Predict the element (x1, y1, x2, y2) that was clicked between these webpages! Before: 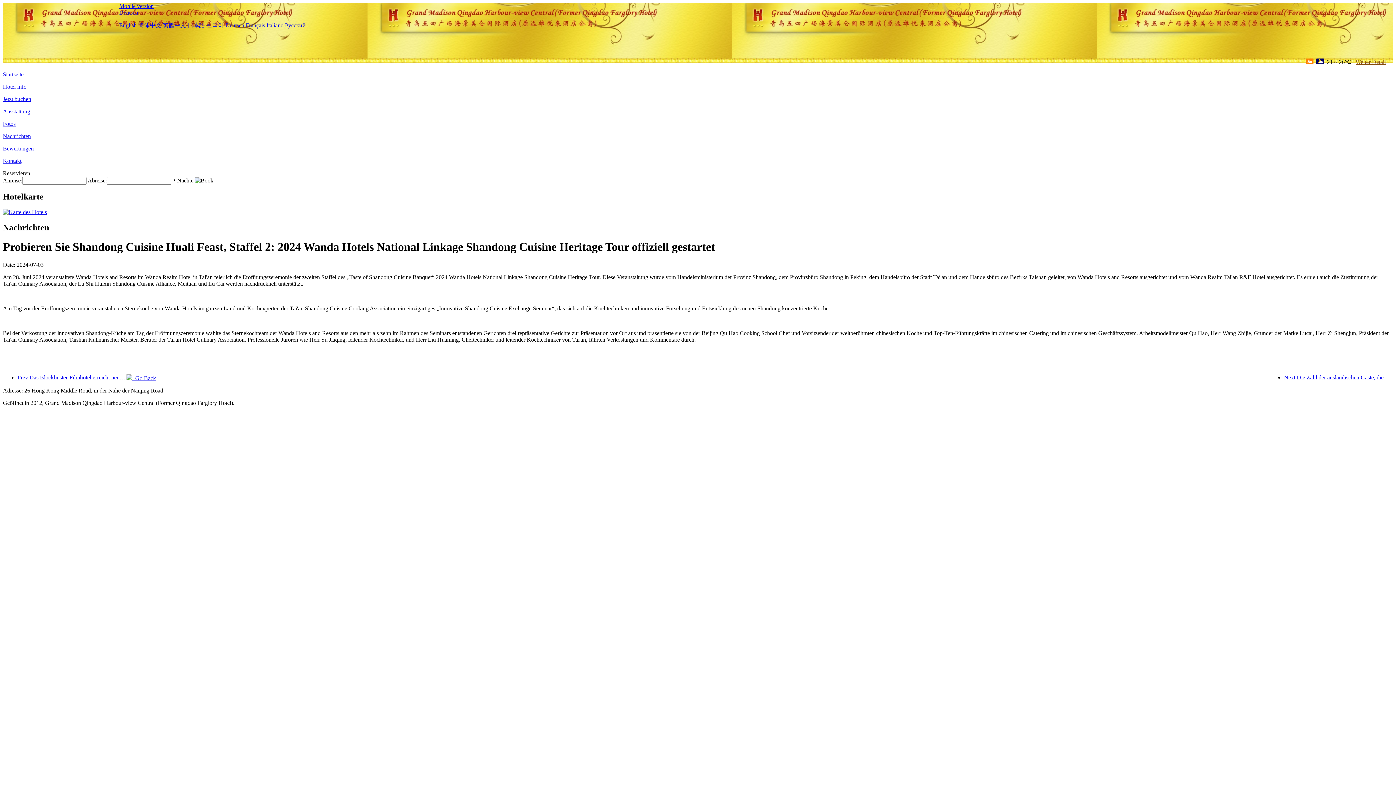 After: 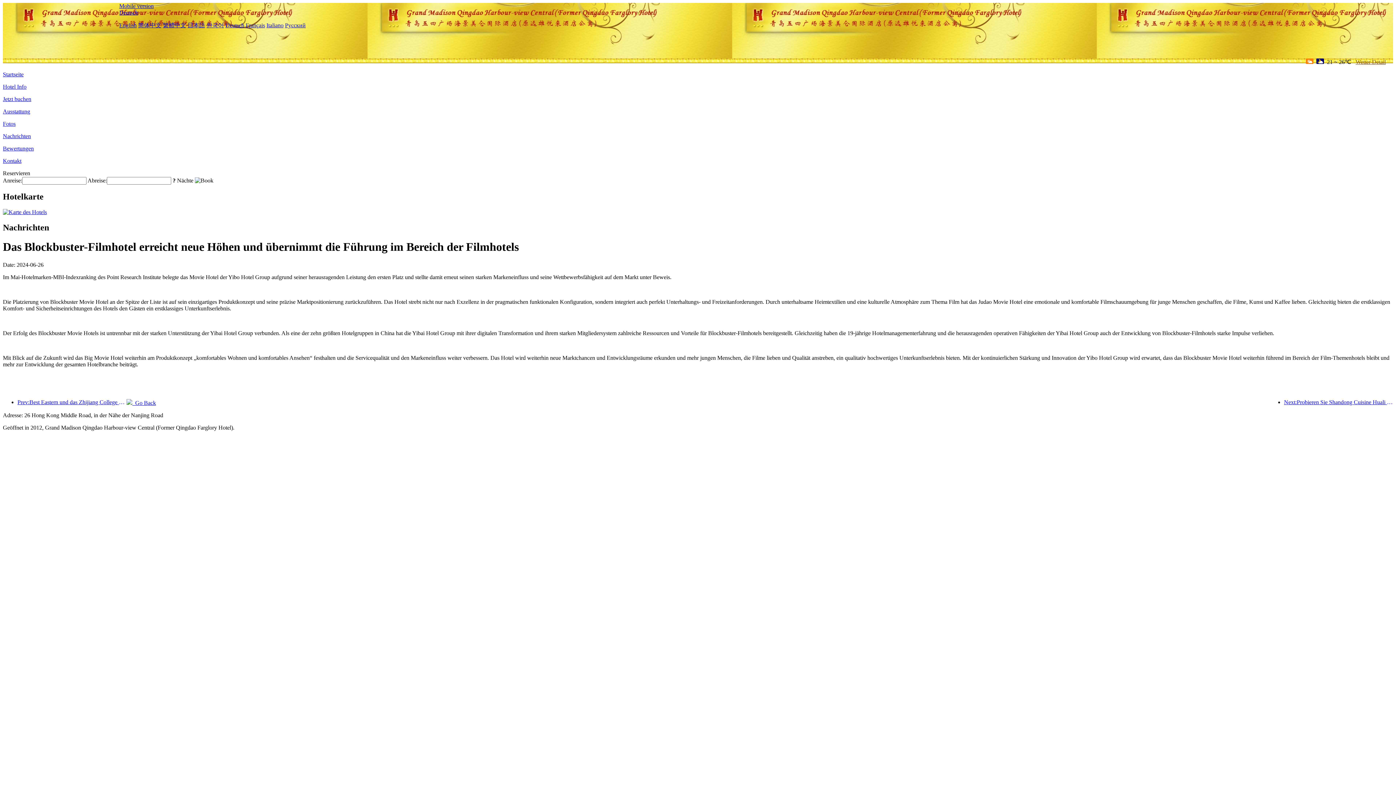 Action: bbox: (17, 374, 126, 380) label: Prev:Das Blockbuster-Filmhotel erreicht neue Höhen und übernimmt die Führung im Bereich der Filmhotels